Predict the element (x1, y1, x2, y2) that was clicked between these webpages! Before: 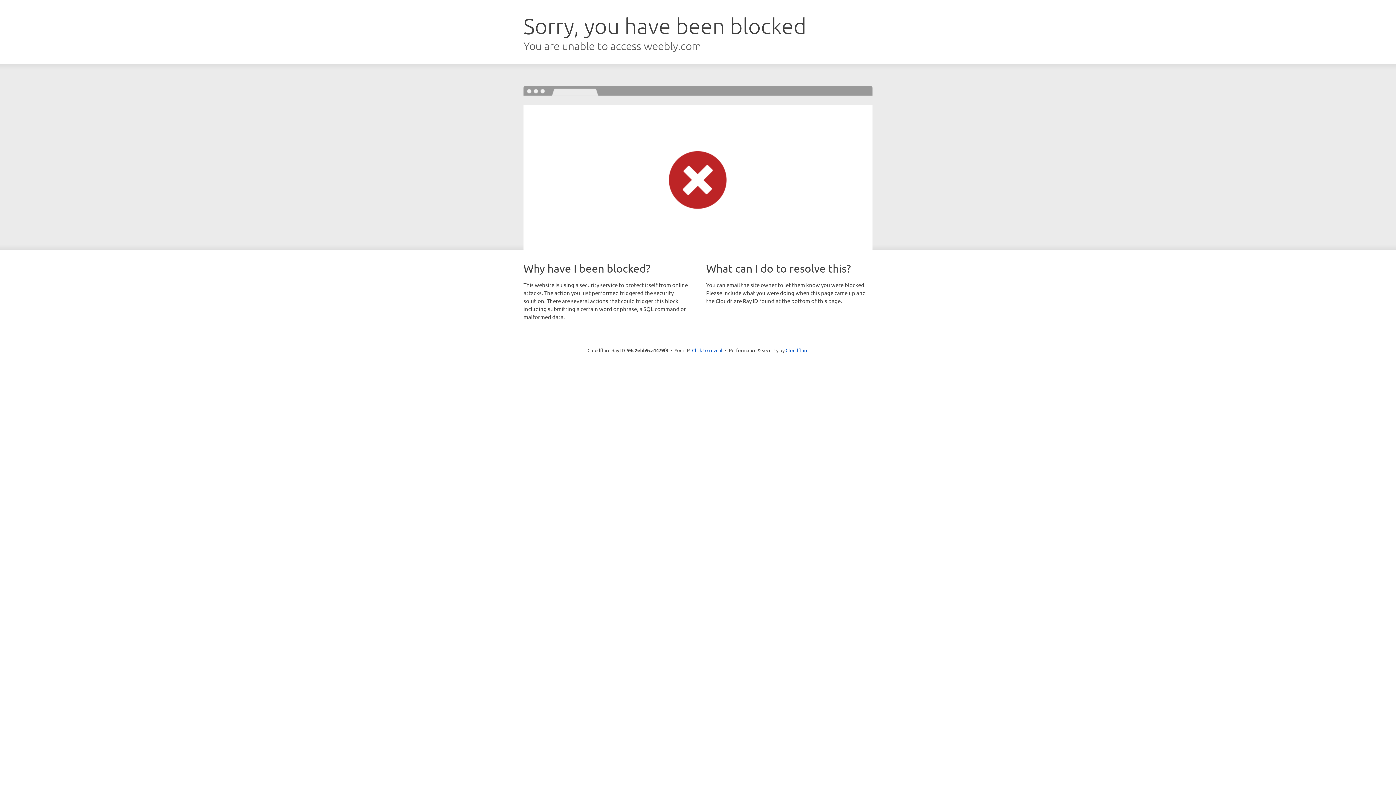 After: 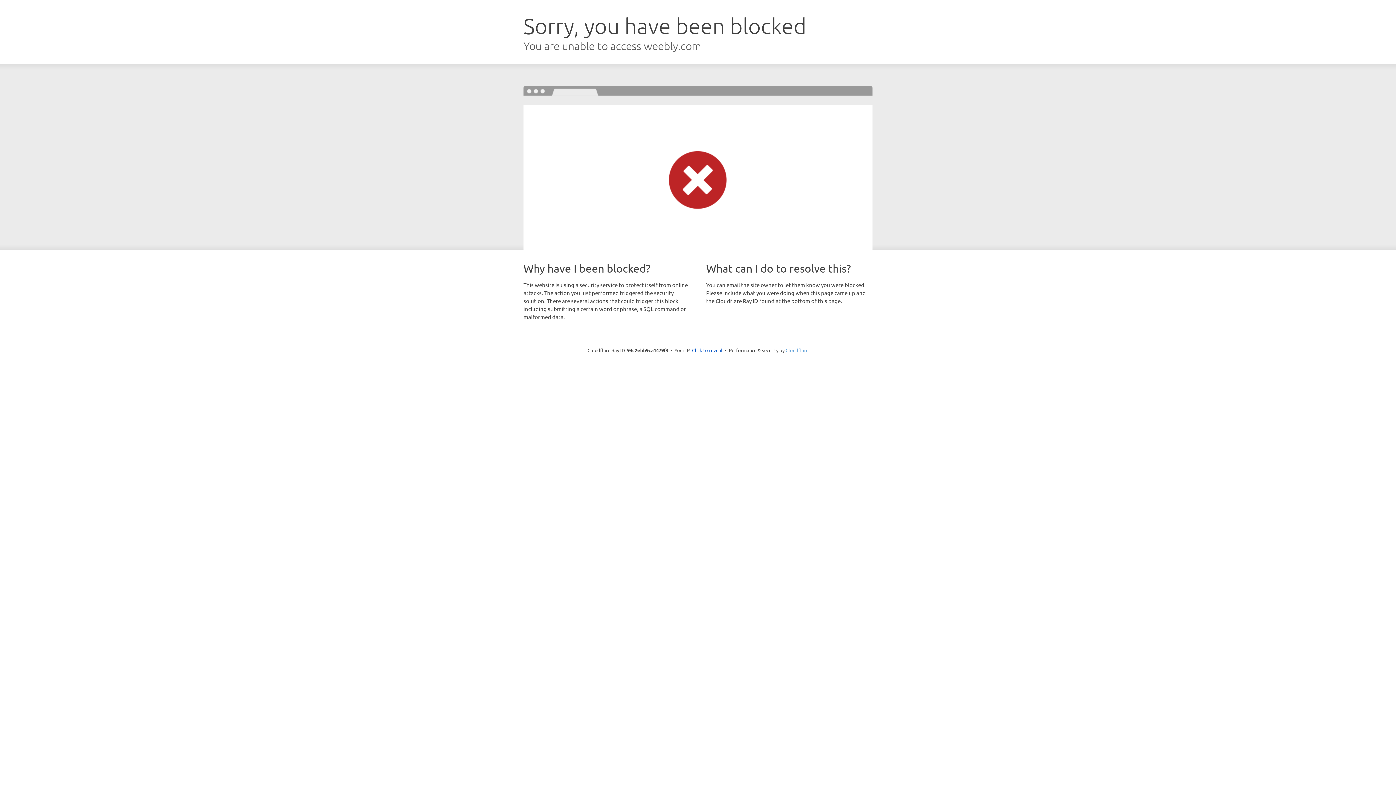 Action: label: Cloudflare bbox: (785, 347, 808, 353)